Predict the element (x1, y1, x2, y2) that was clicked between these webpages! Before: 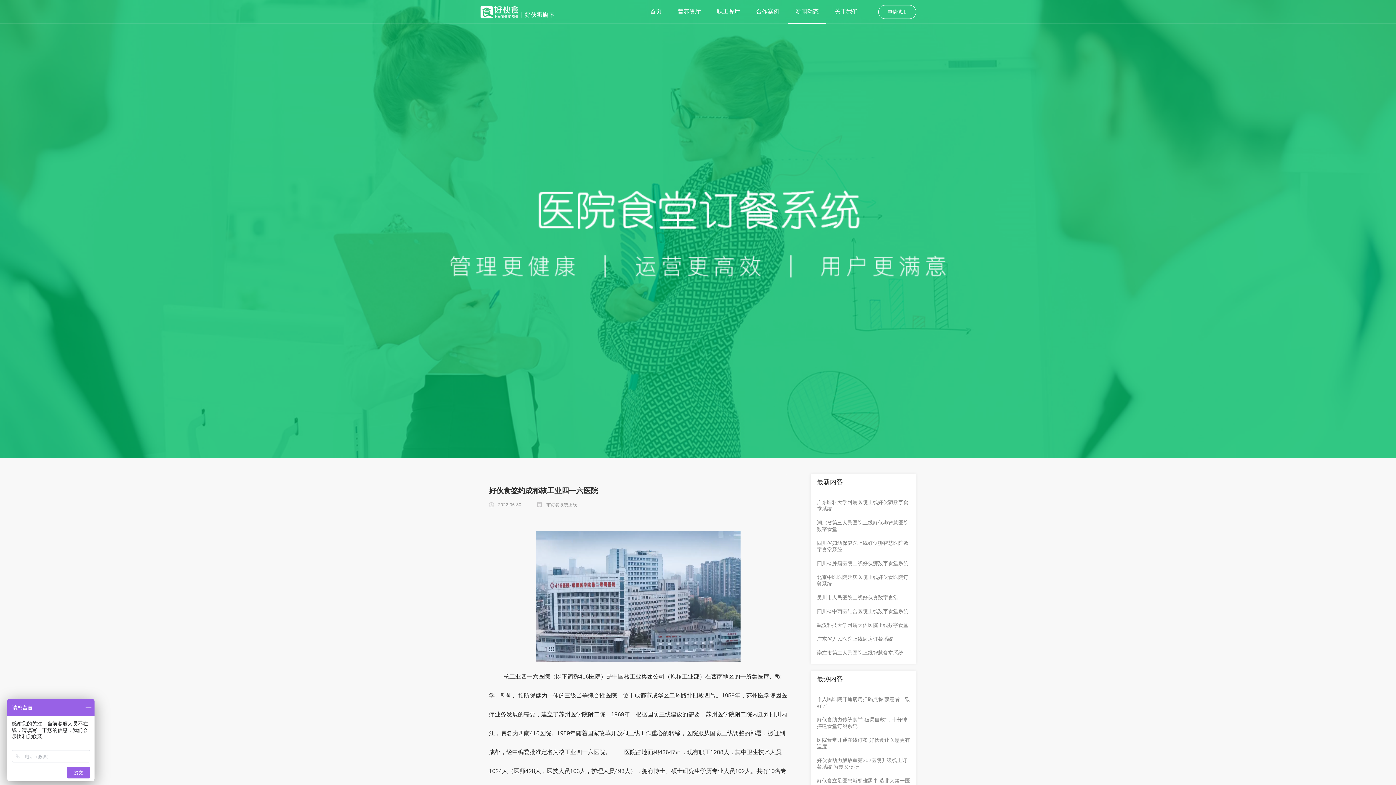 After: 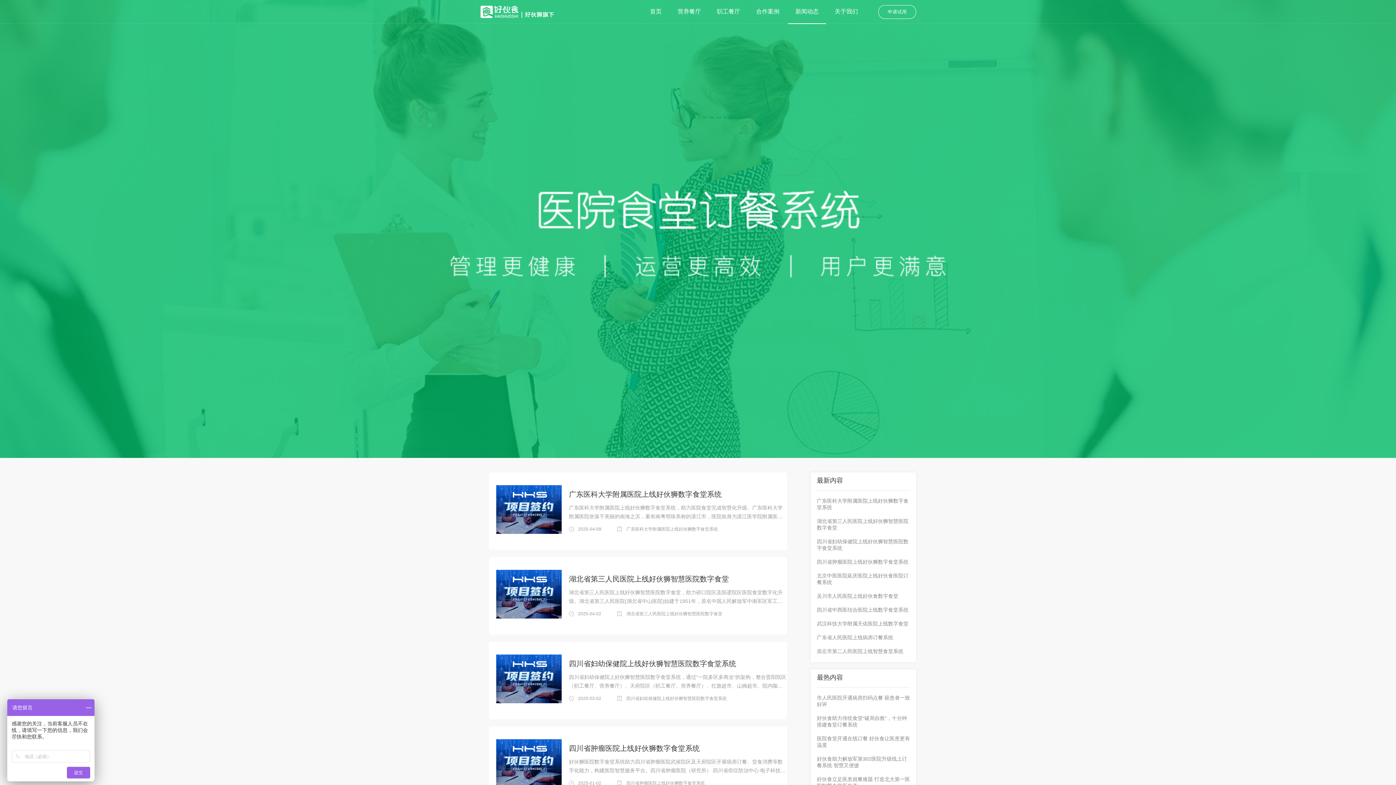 Action: bbox: (788, 0, 826, 24) label: 新闻动态